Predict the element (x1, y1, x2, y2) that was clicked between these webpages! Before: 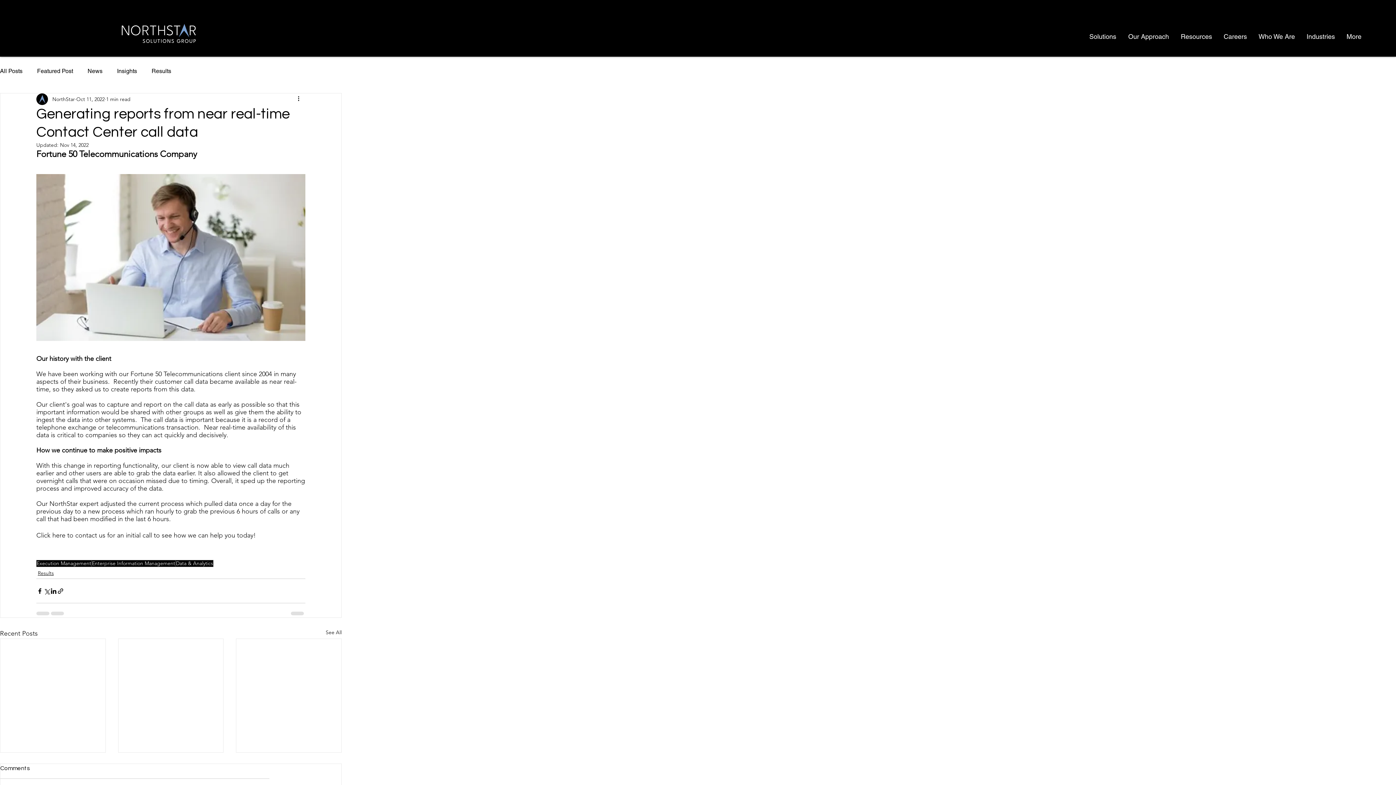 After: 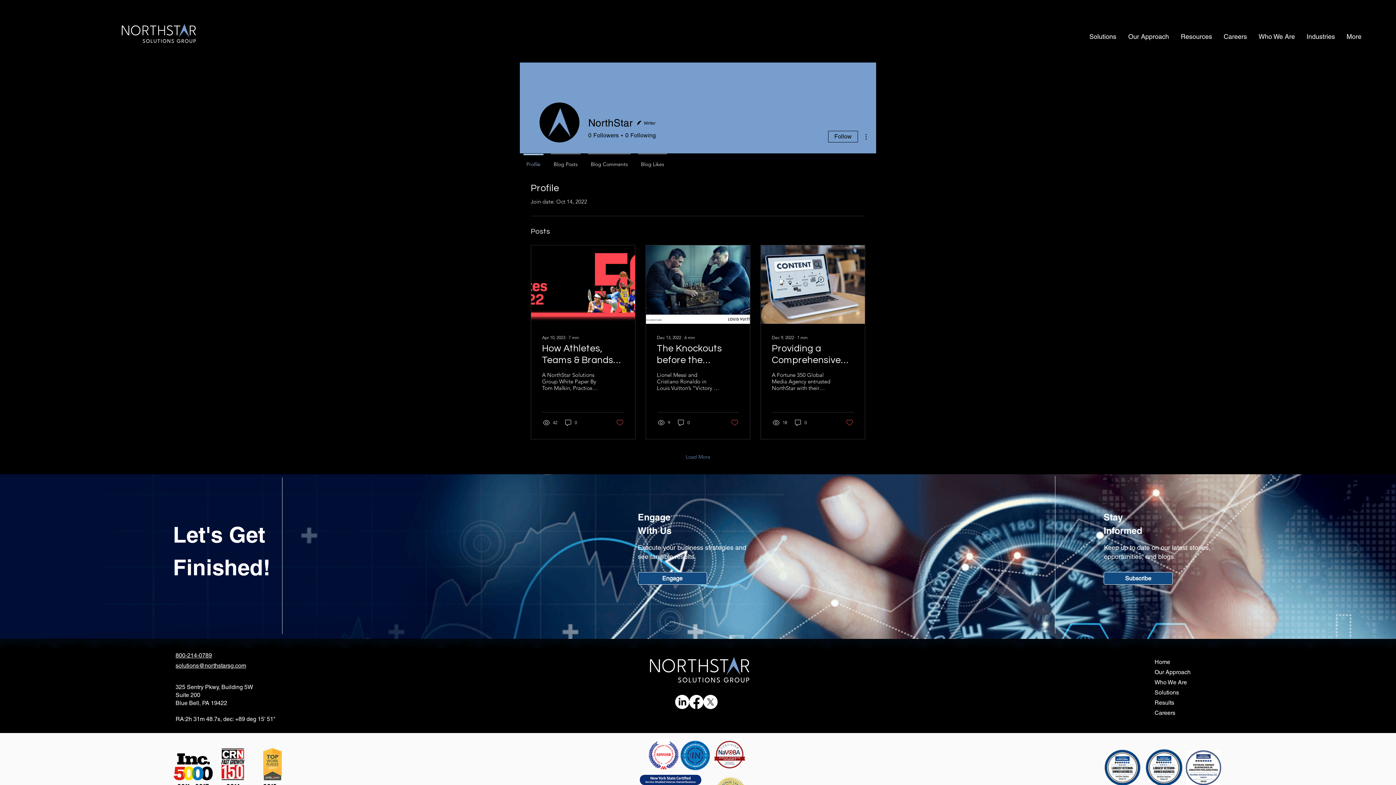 Action: label: NorthStar bbox: (52, 95, 74, 103)